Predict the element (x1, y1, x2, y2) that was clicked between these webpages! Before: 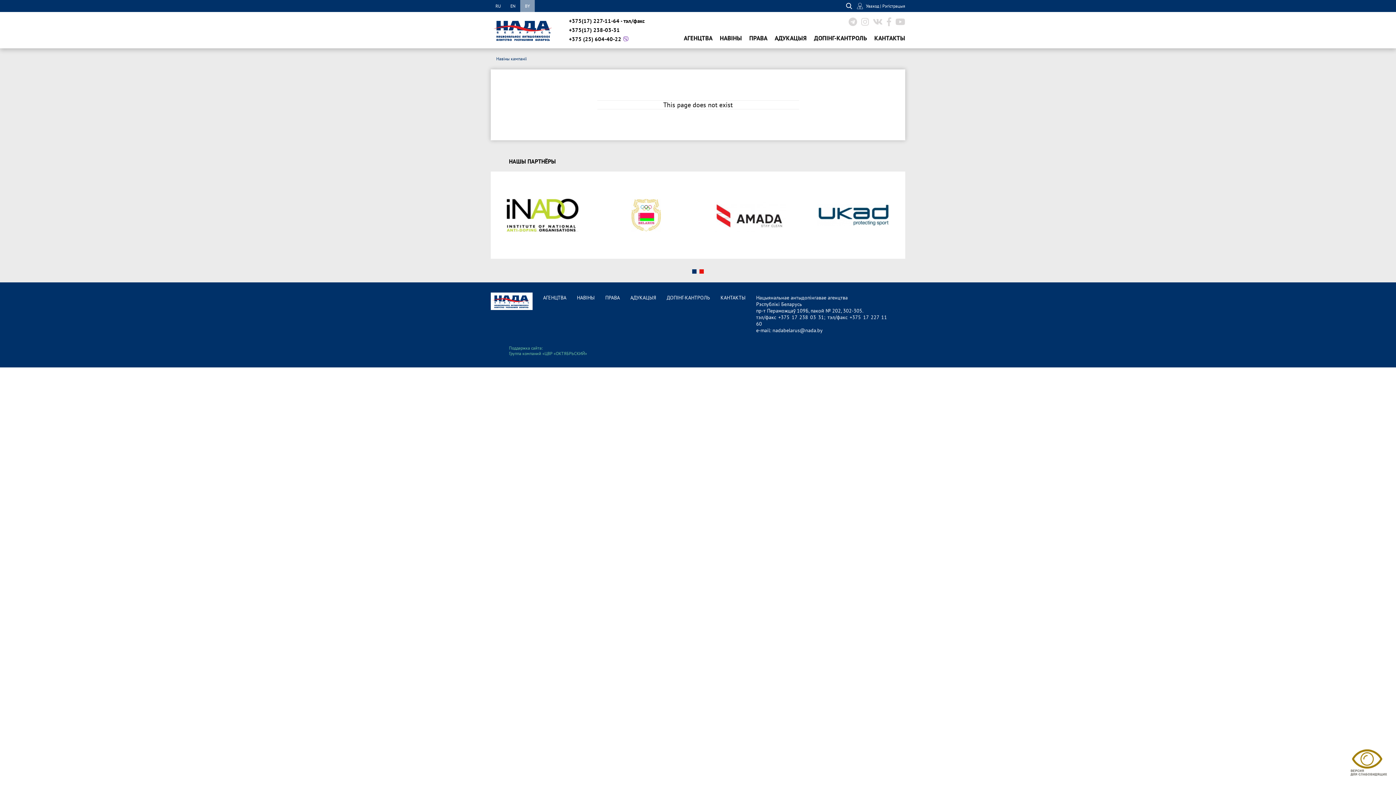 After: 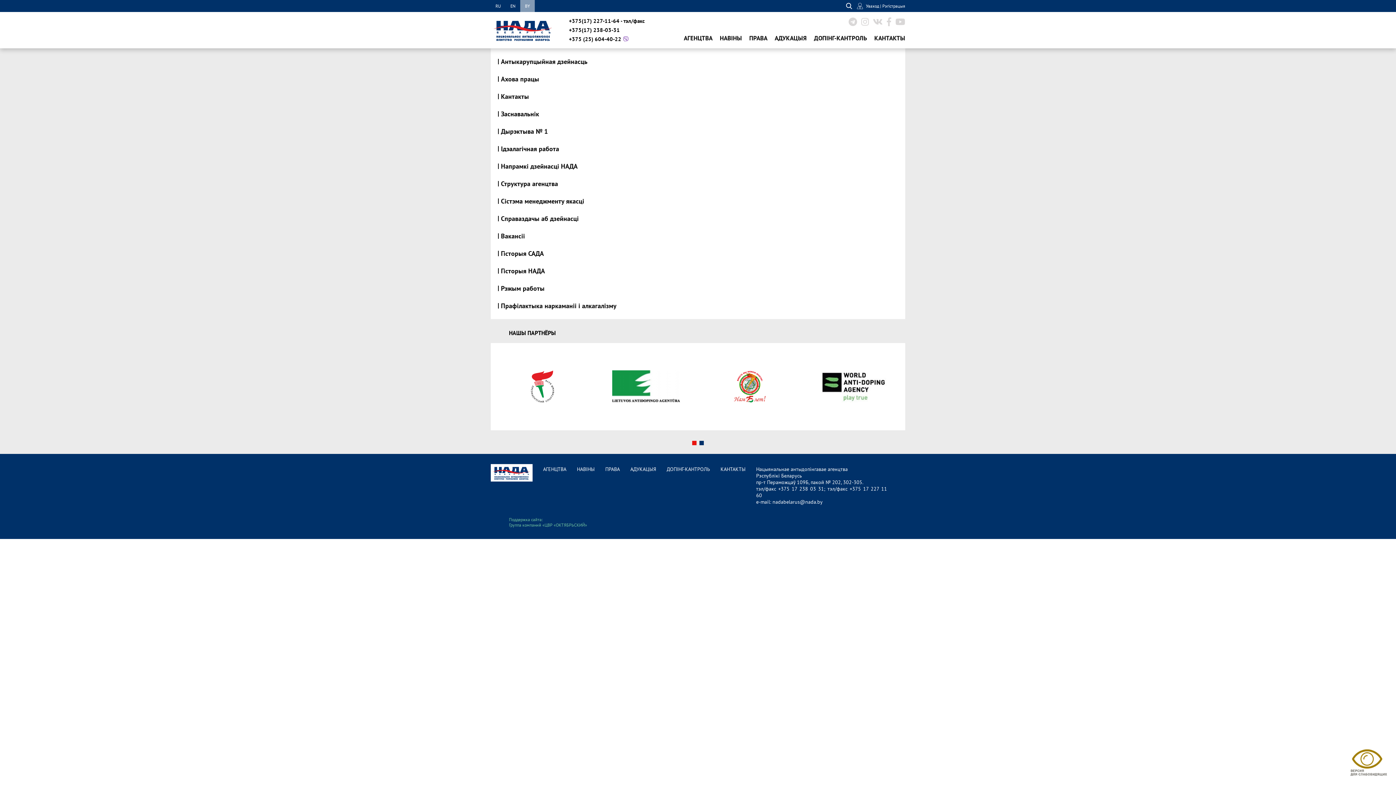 Action: bbox: (684, 34, 712, 42) label: АГЕНЦТВА